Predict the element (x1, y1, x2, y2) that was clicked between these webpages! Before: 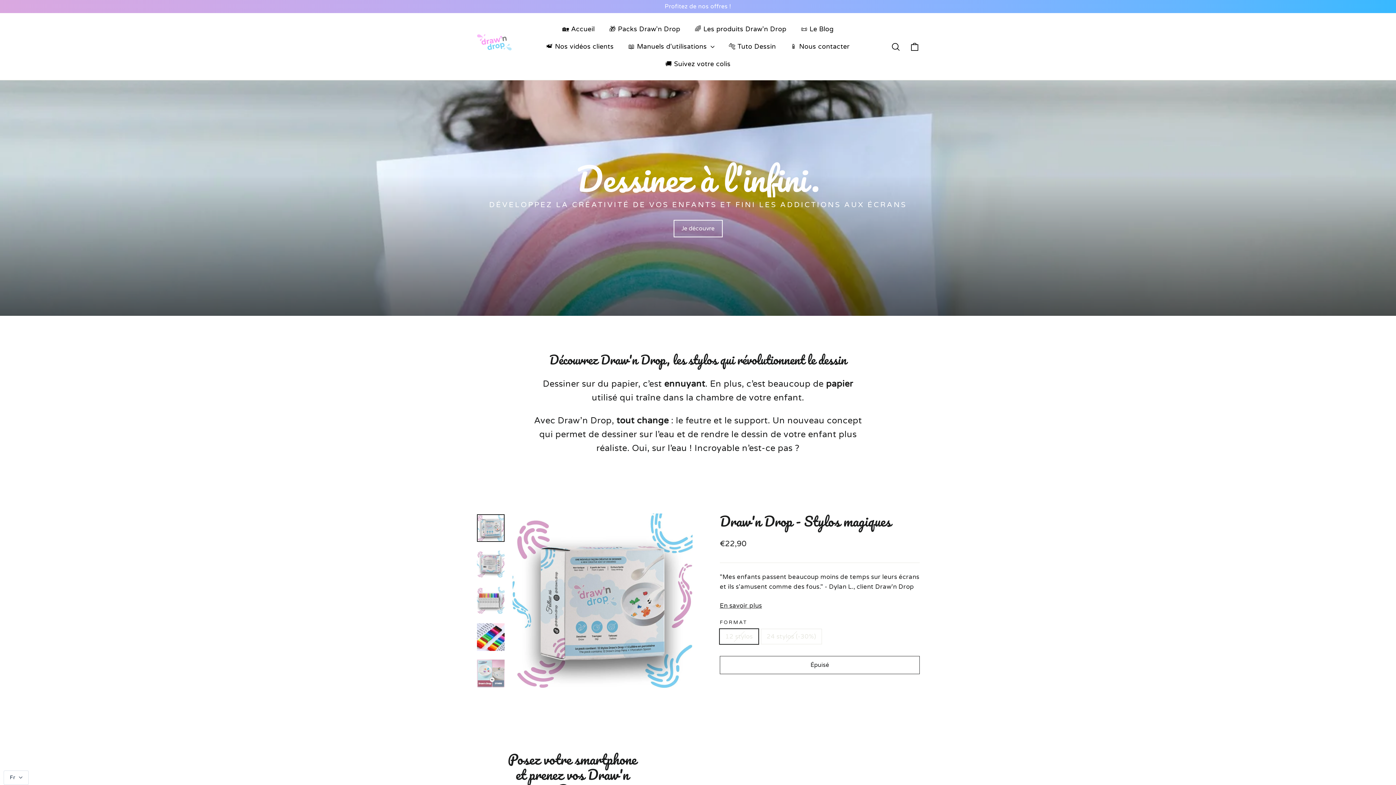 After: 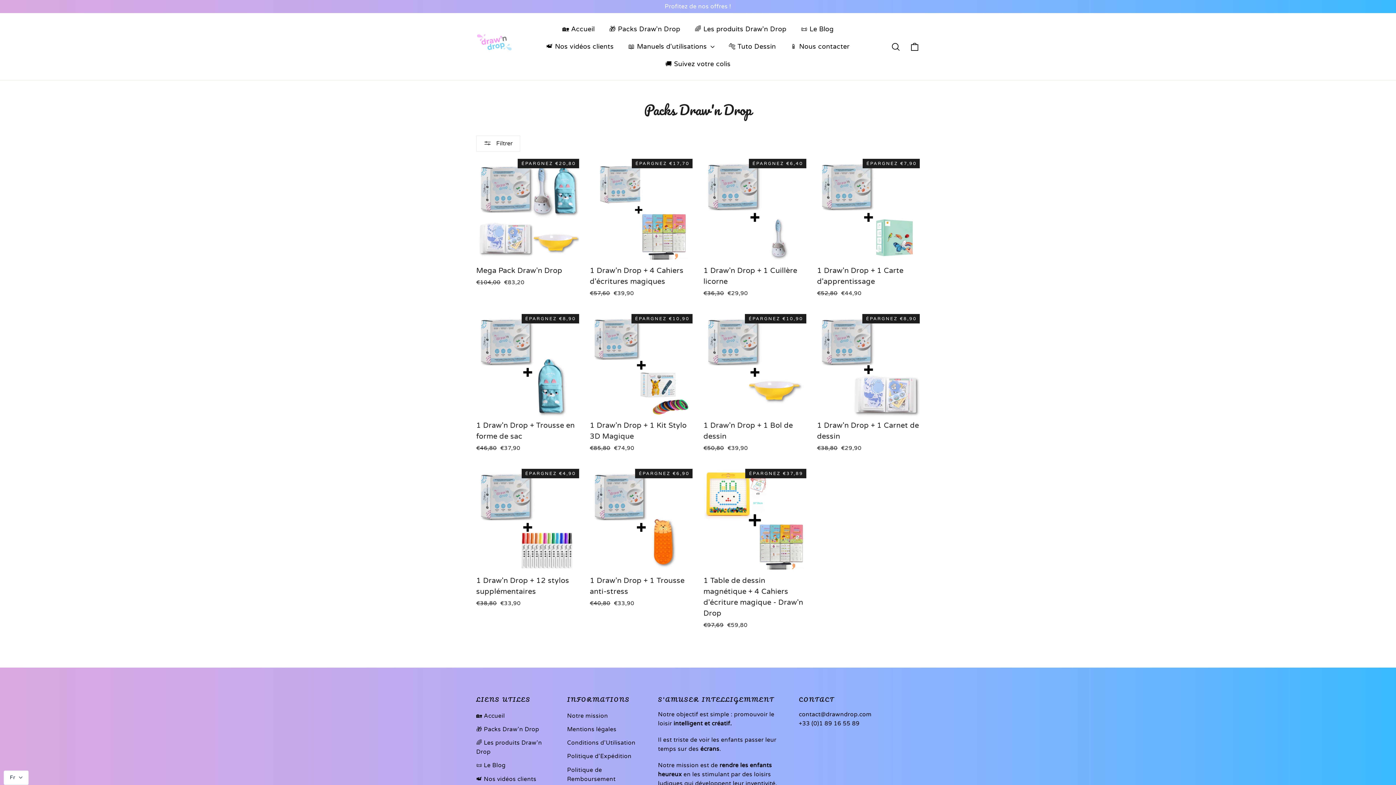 Action: label: 🎁 Packs Draw'n Drop bbox: (602, 20, 687, 37)